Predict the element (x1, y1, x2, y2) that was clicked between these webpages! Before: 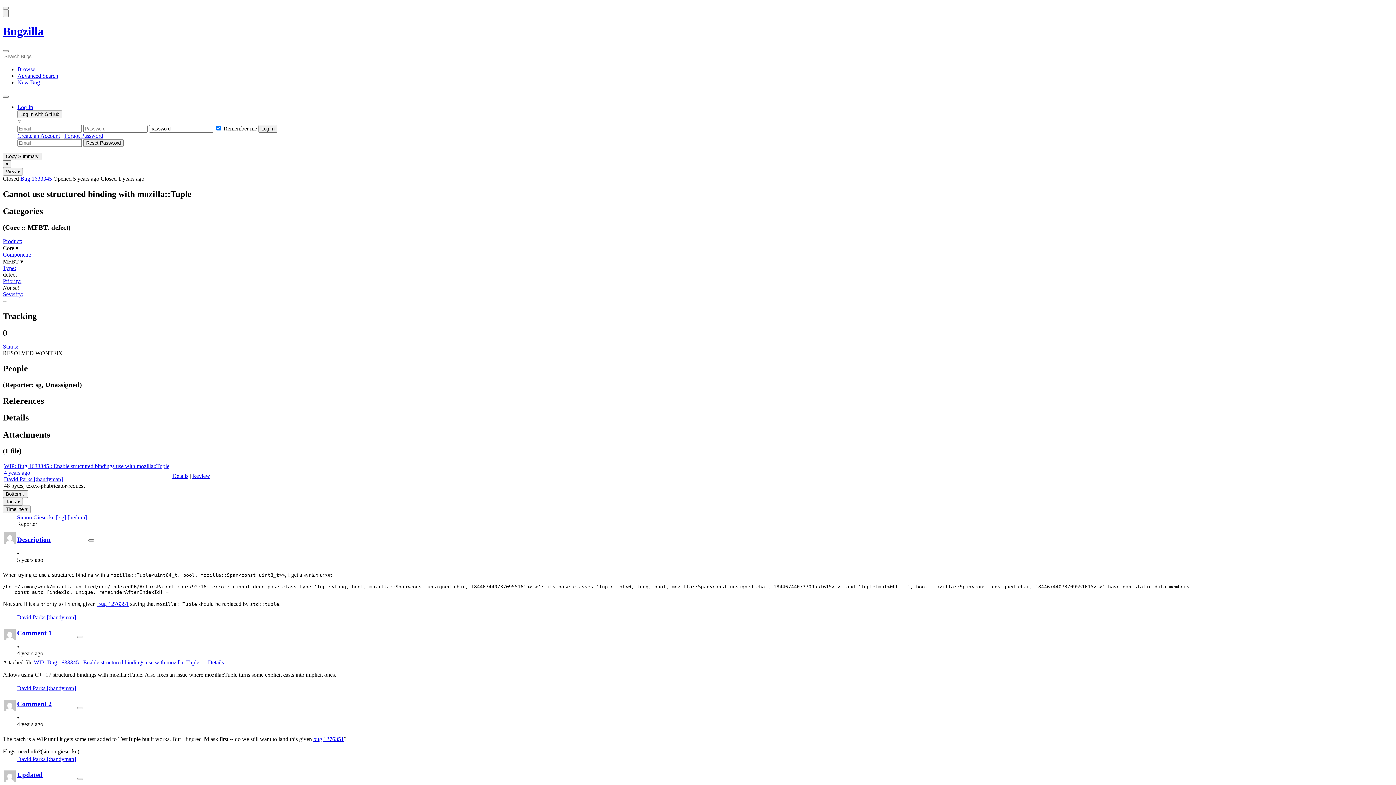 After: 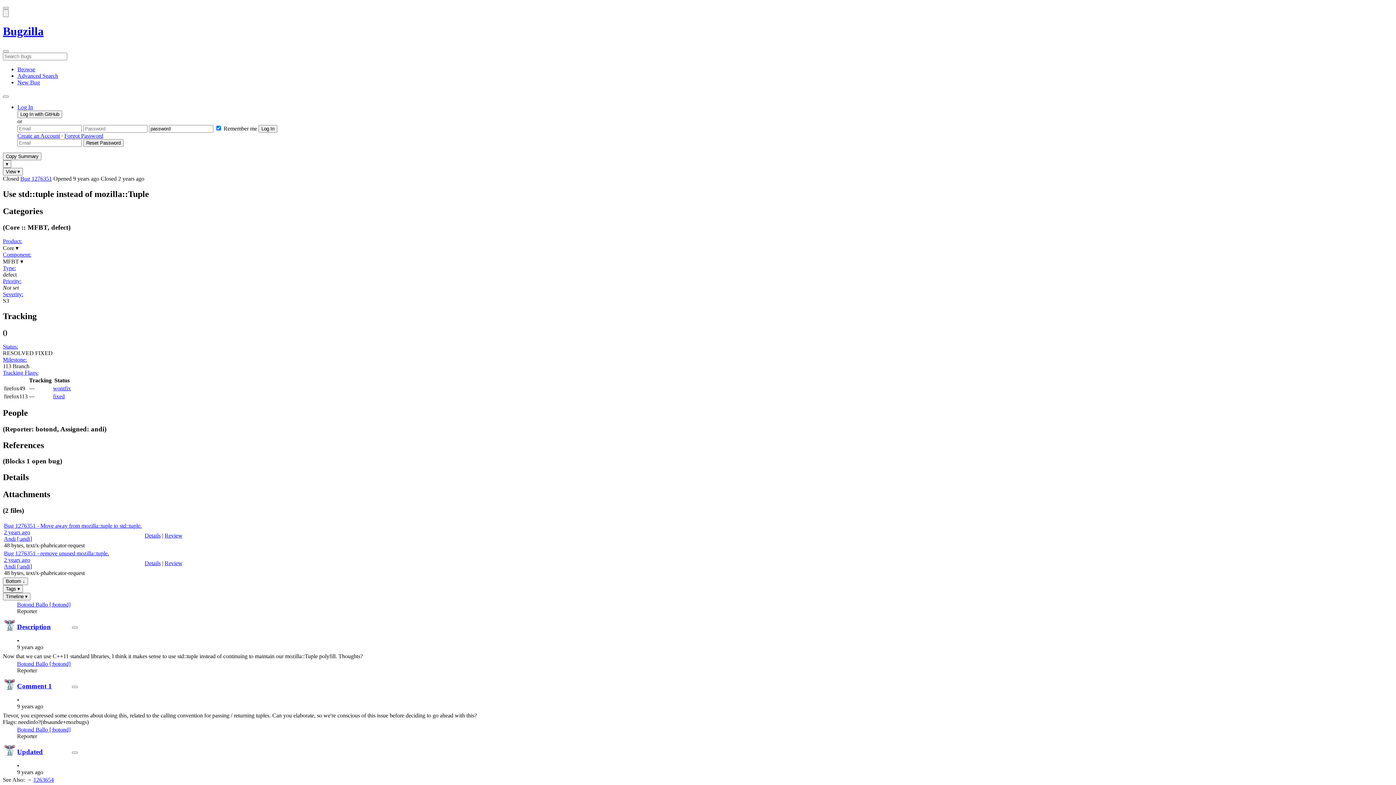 Action: label: Bug 1276351 bbox: (97, 601, 128, 607)